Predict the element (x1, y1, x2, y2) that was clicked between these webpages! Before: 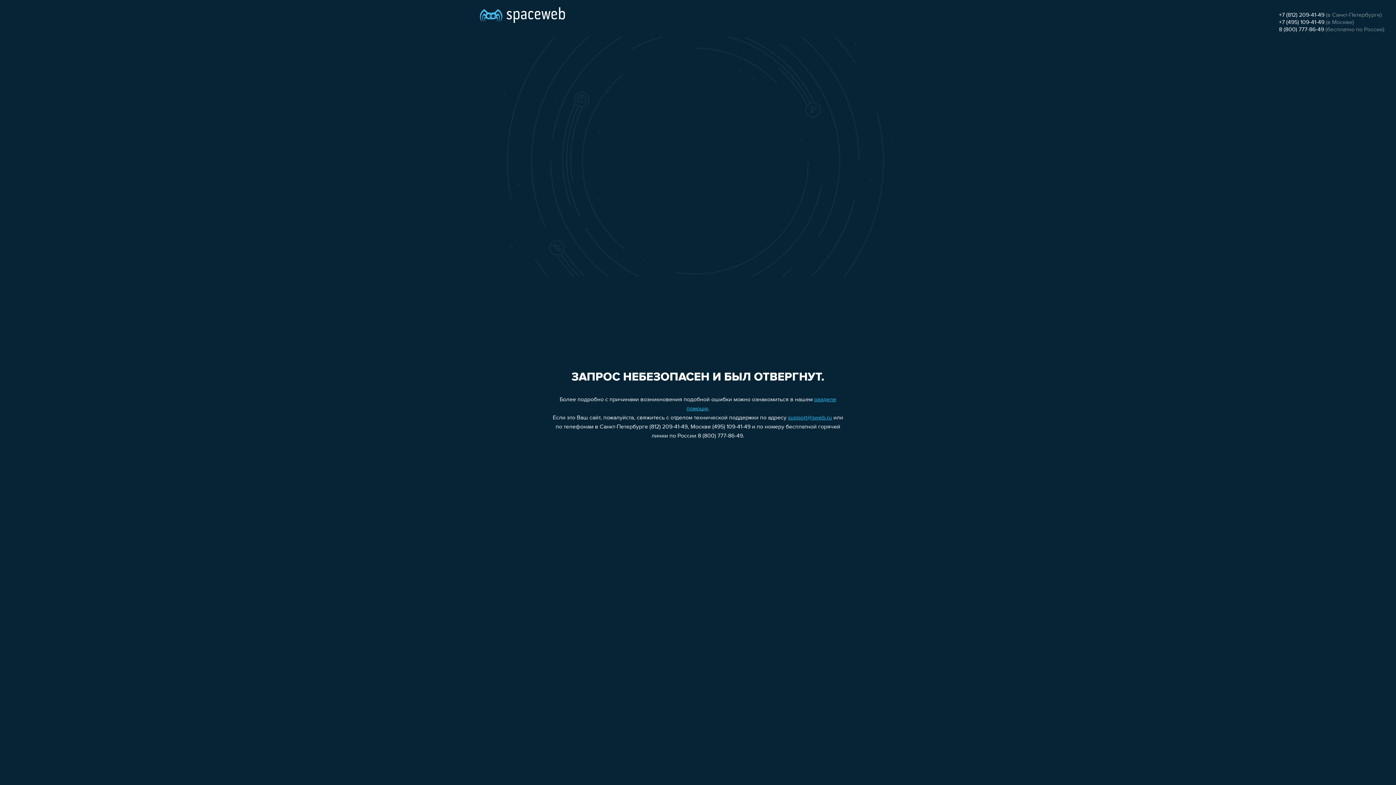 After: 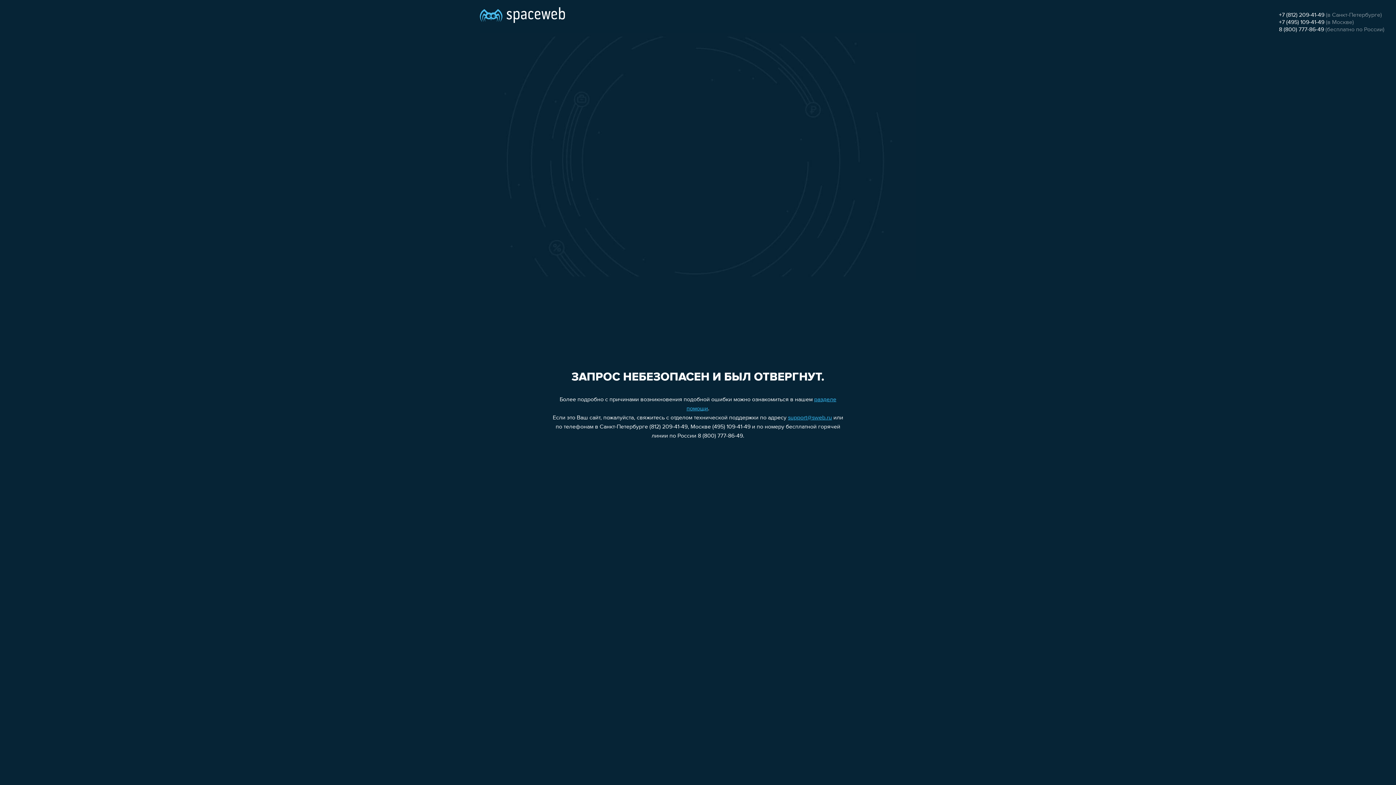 Action: label: 8 (800) 777-86-49 bbox: (1279, 26, 1324, 32)